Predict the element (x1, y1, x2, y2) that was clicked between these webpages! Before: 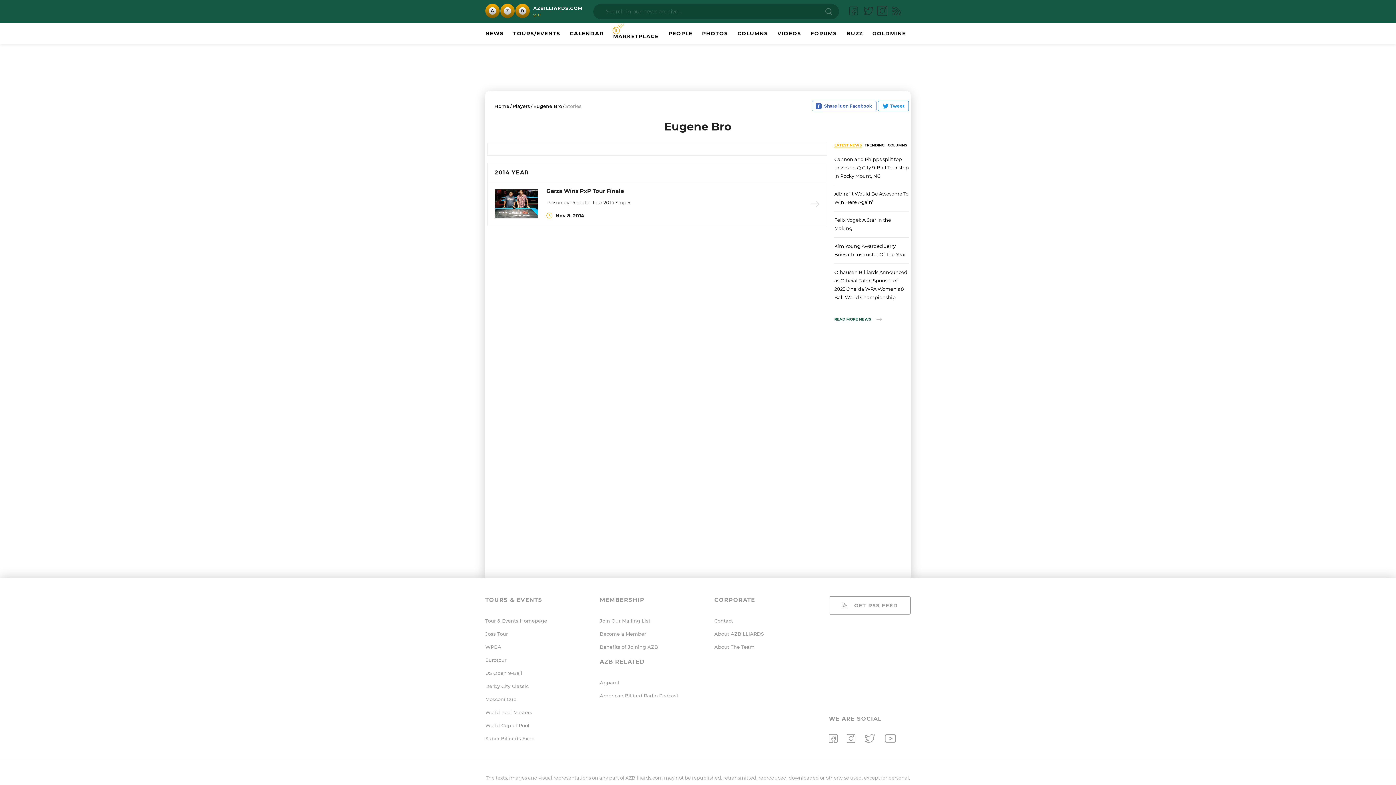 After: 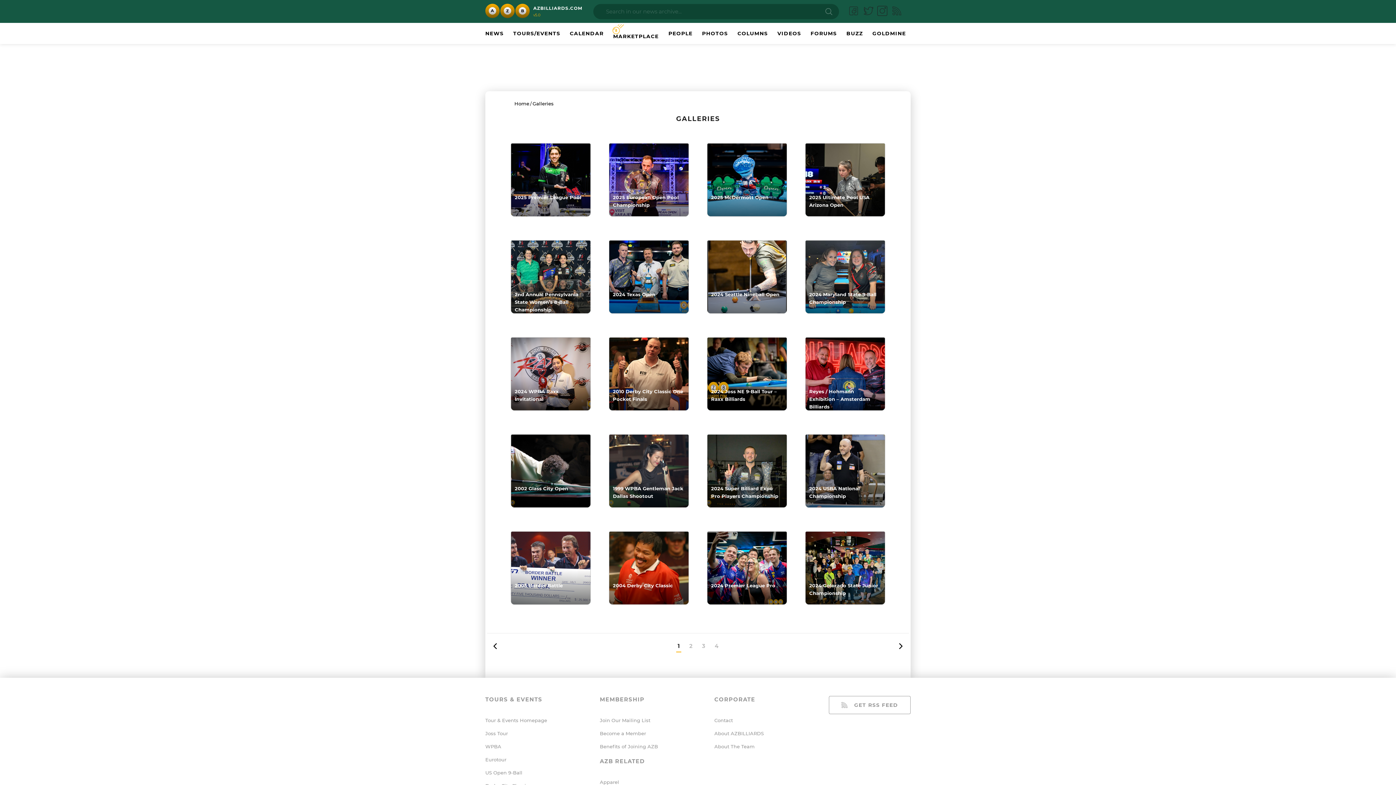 Action: label: PHOTOS bbox: (702, 30, 728, 36)